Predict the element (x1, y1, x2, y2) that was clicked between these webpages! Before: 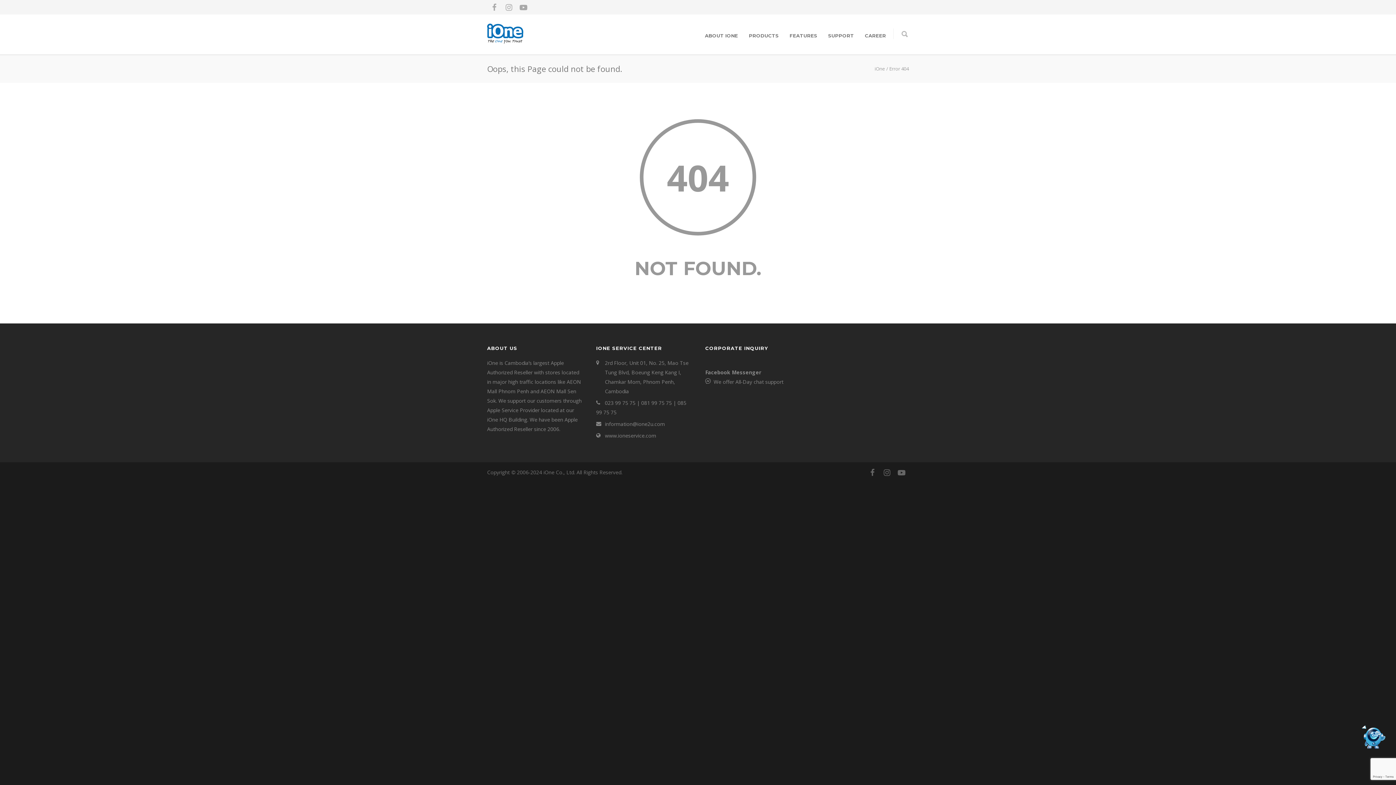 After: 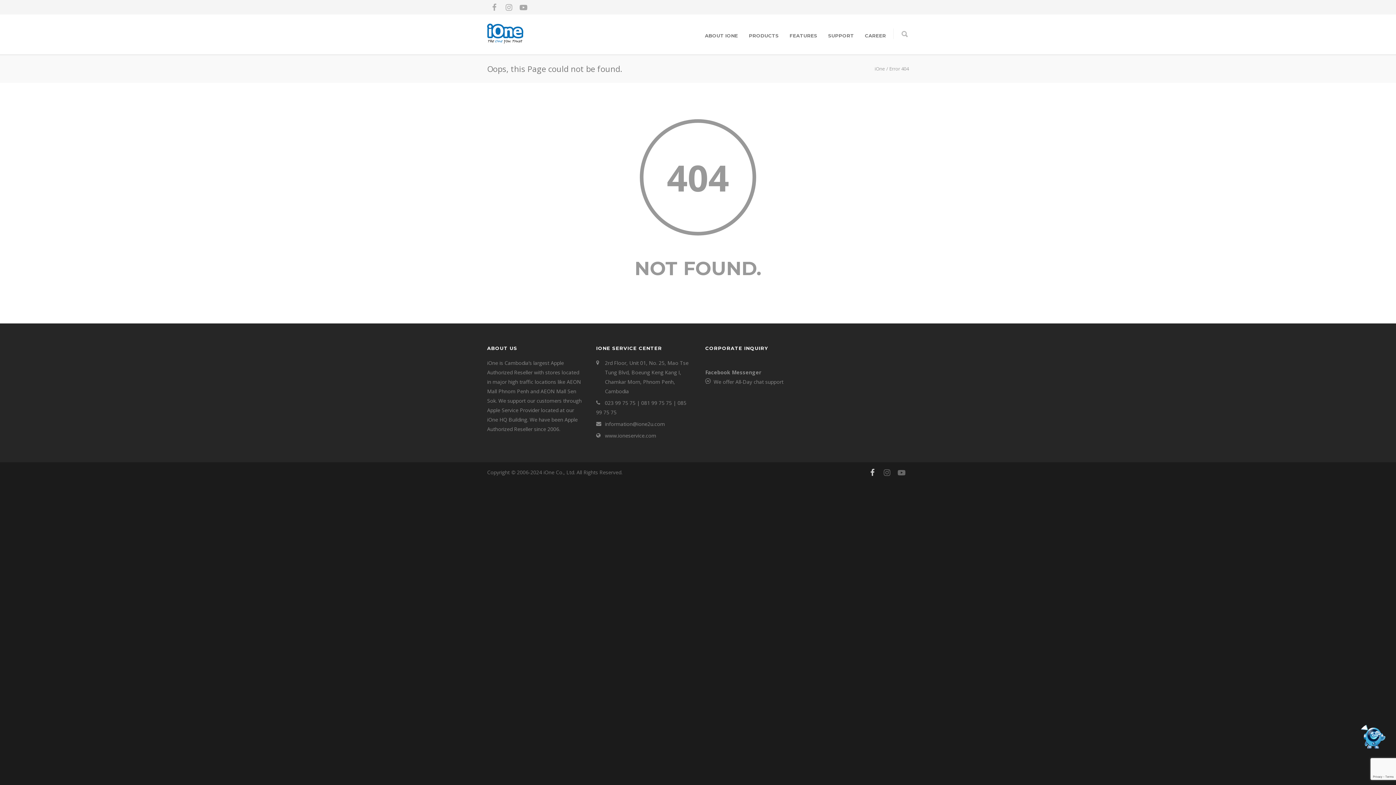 Action: bbox: (865, 465, 880, 480)